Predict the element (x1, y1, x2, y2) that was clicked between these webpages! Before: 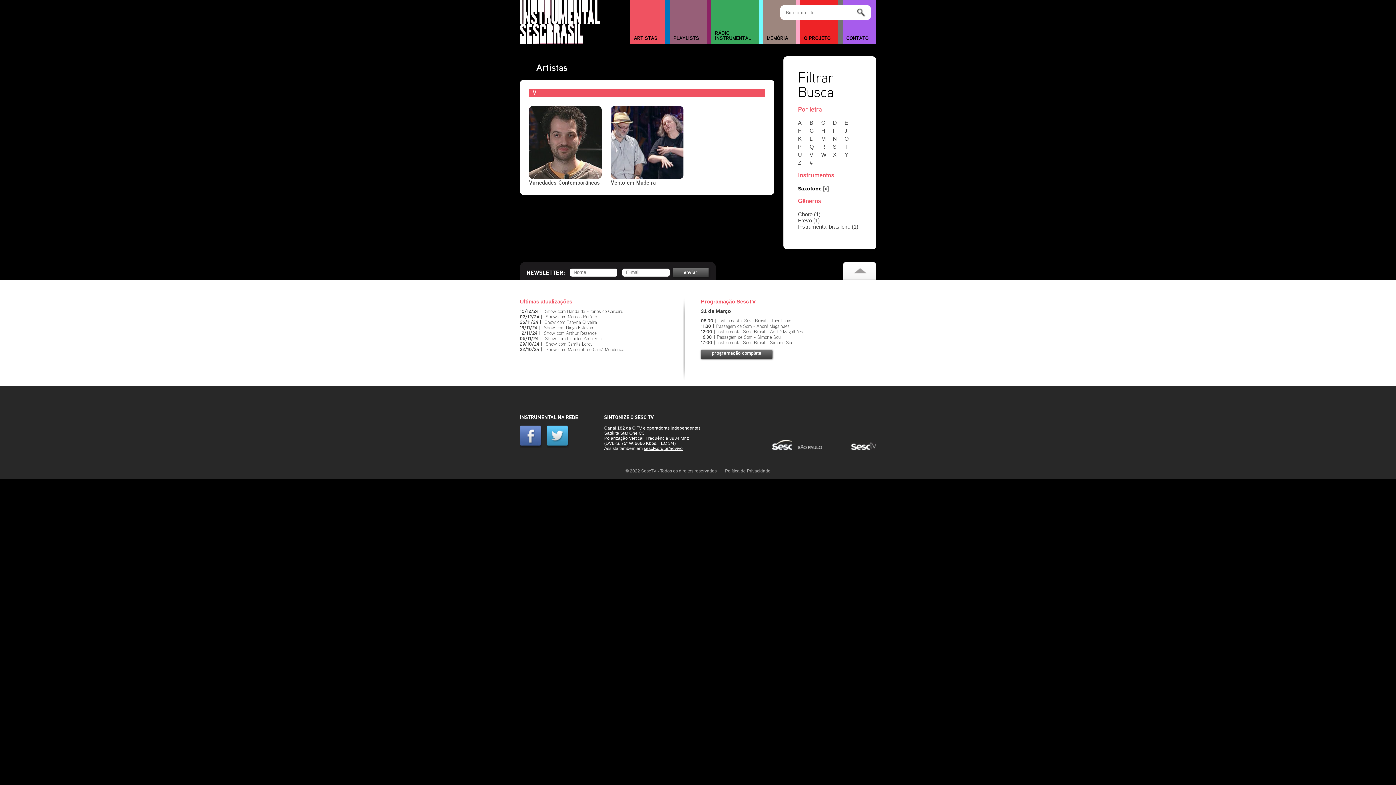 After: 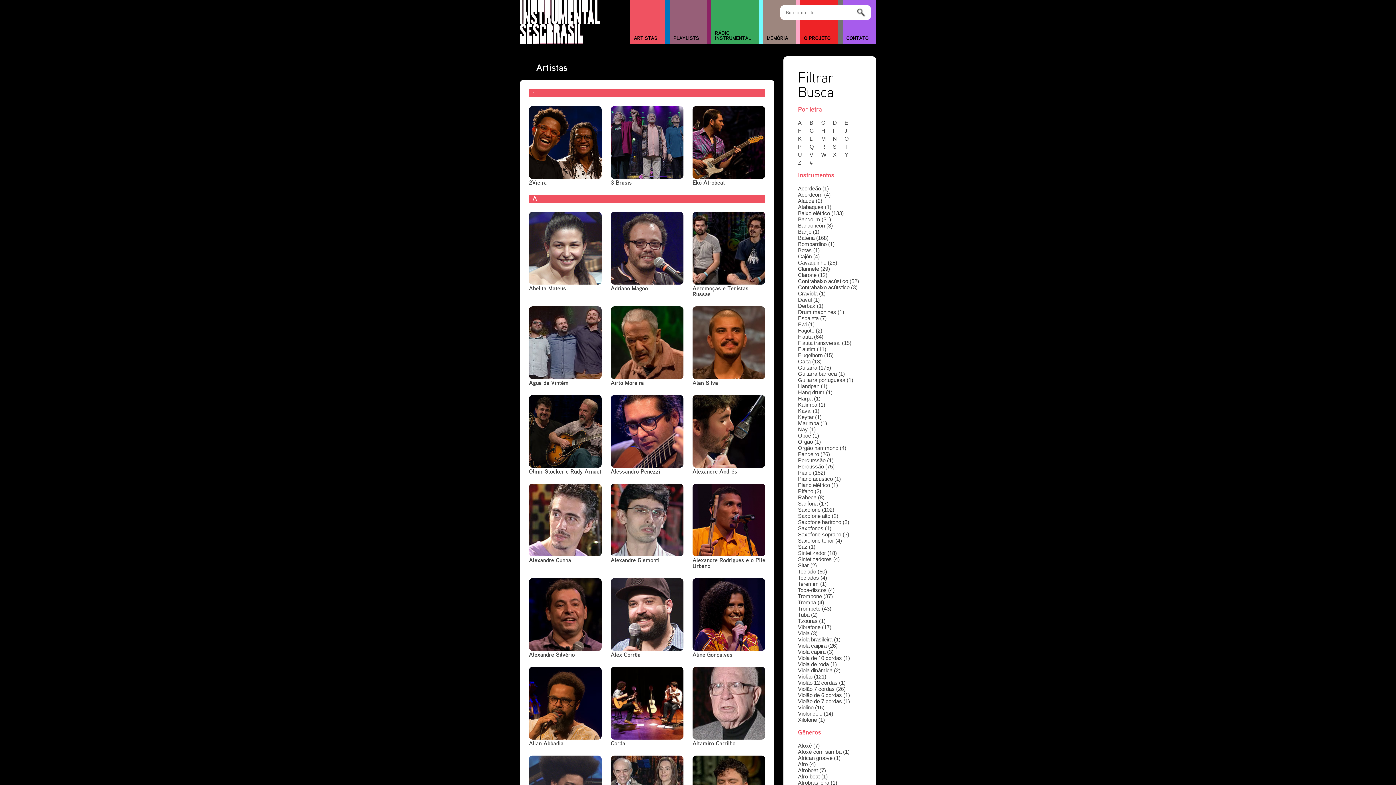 Action: label: ARTISTAS bbox: (630, 33, 665, 43)